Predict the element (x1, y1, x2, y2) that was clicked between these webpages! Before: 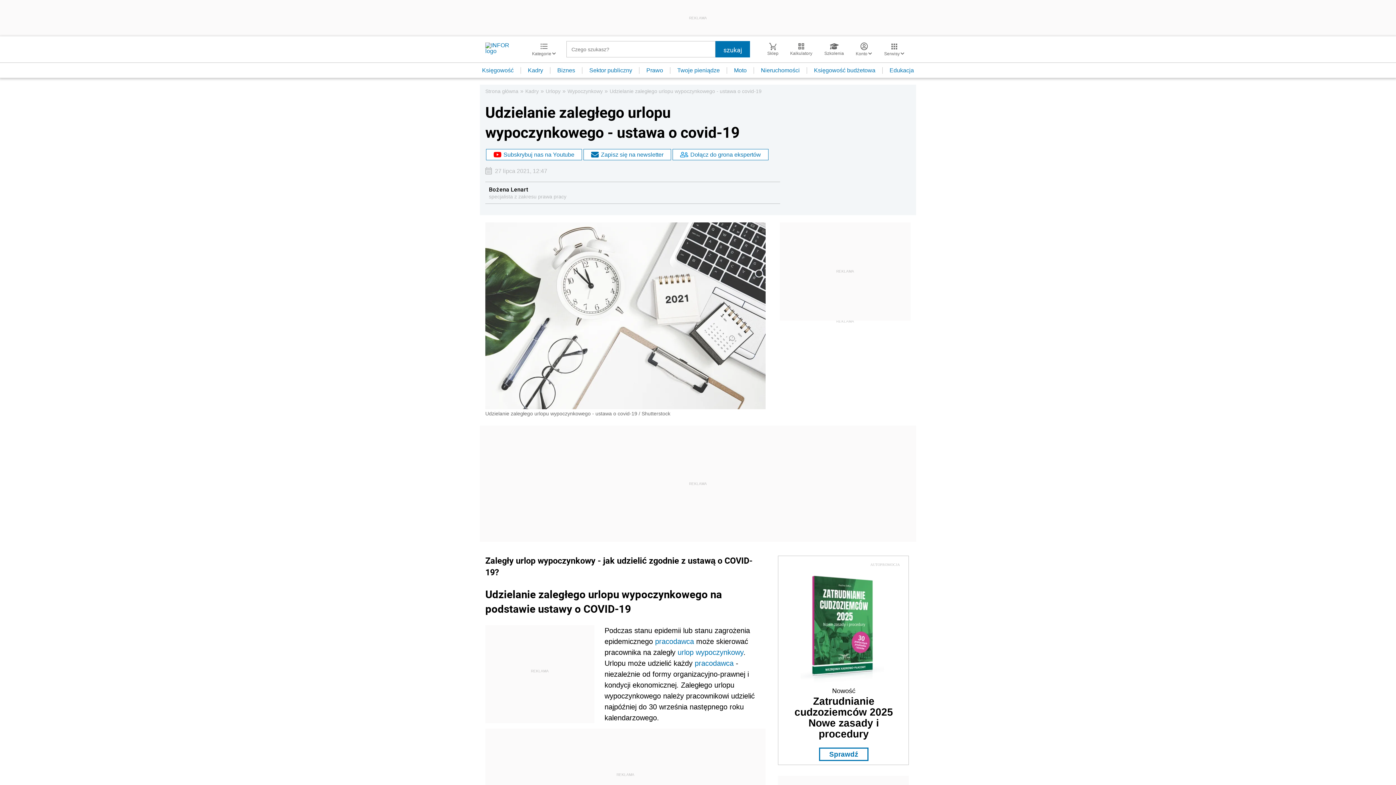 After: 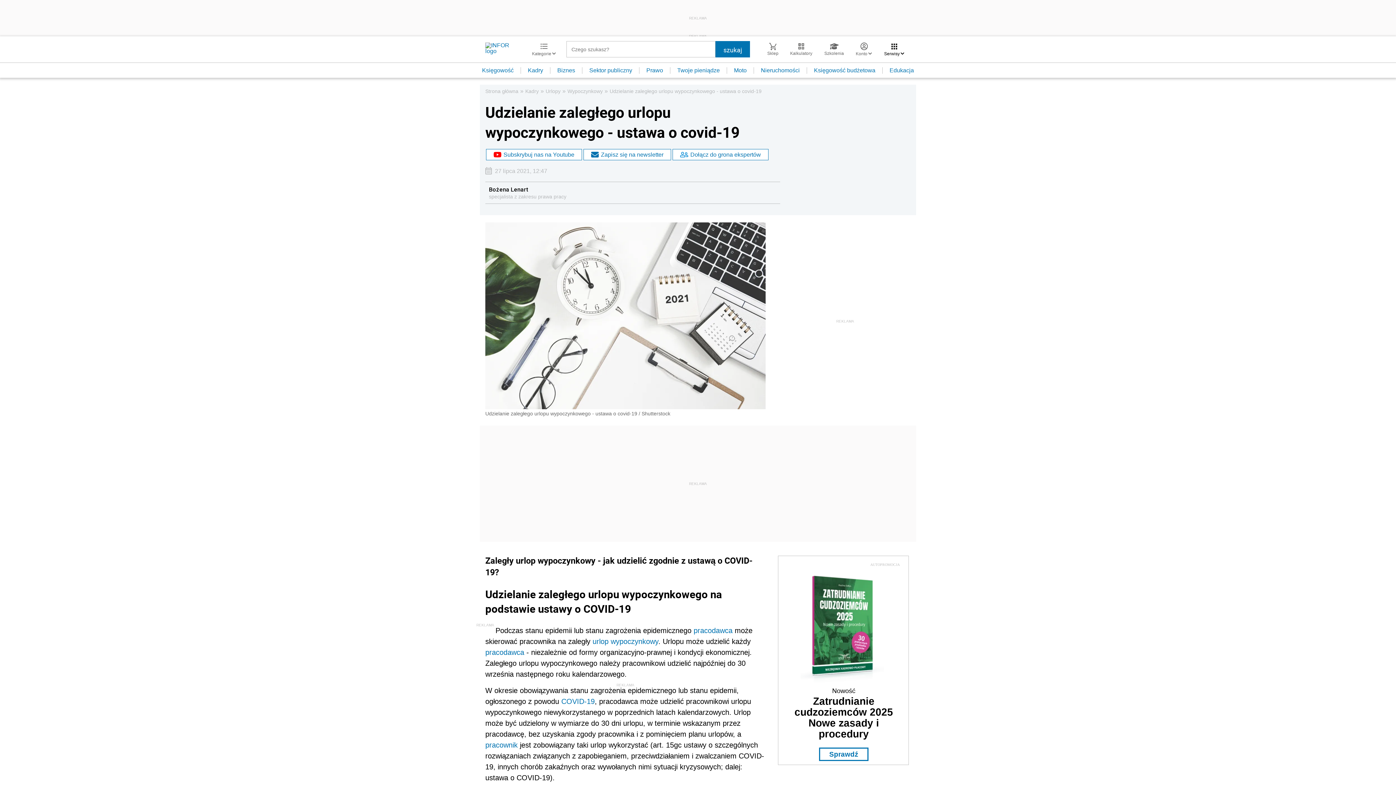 Action: label: Serwisy  bbox: (878, 42, 910, 56)